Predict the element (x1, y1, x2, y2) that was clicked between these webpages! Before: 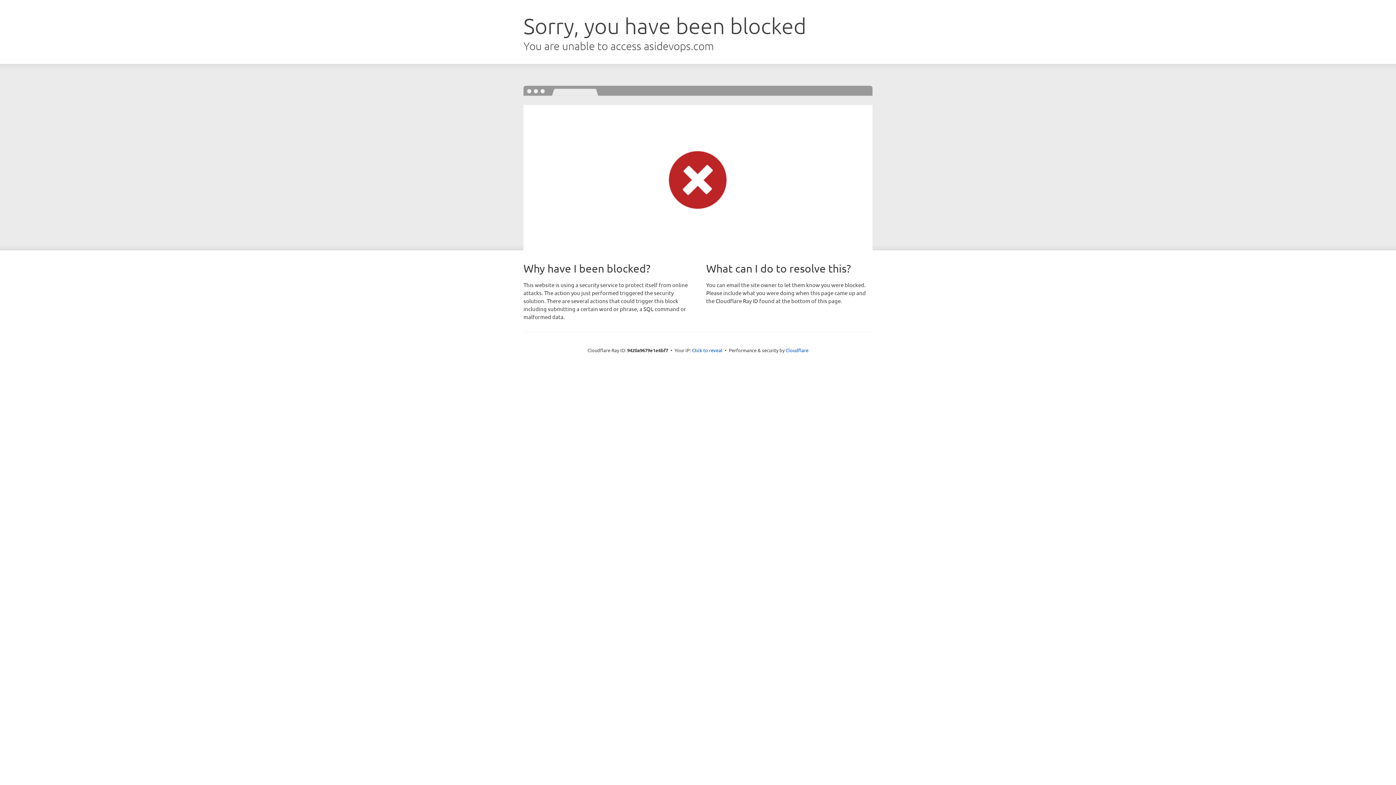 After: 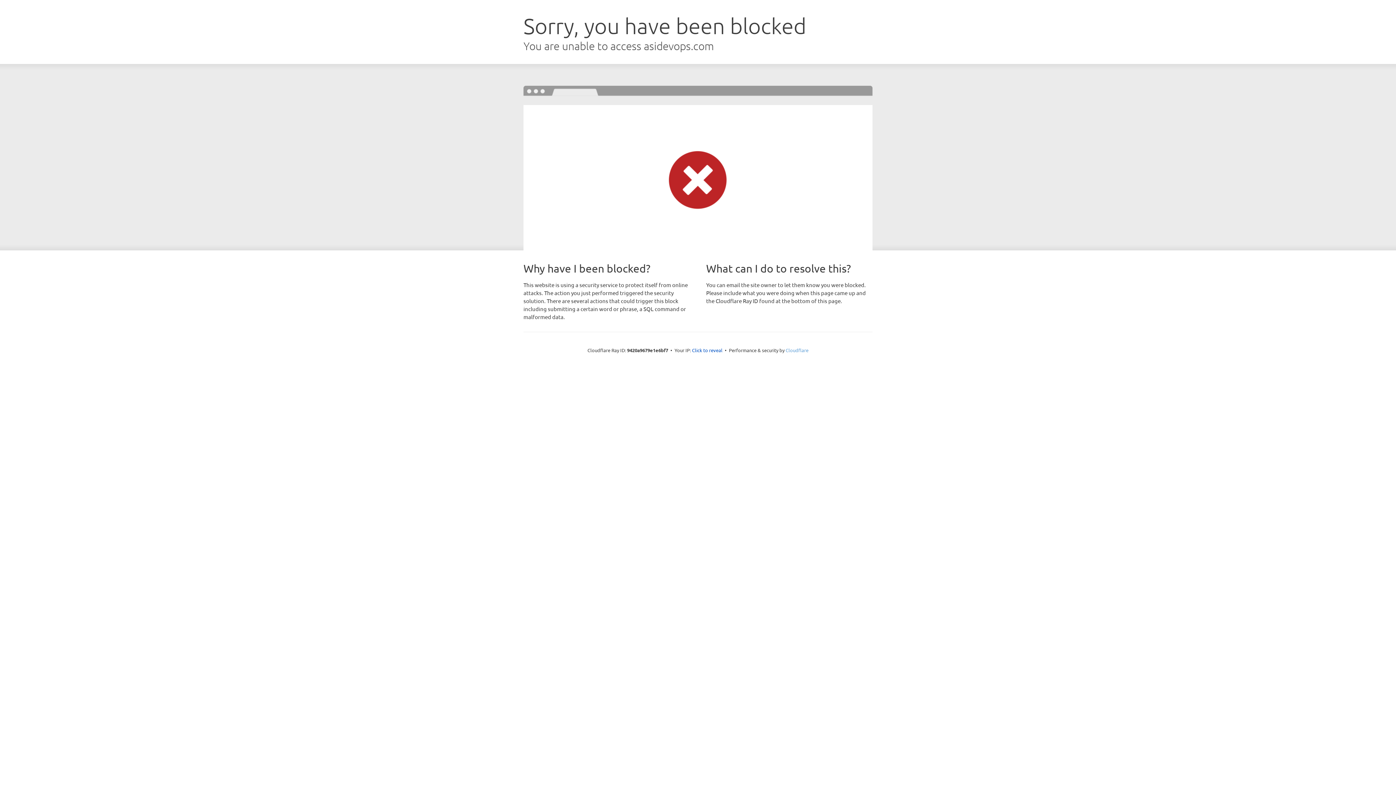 Action: bbox: (785, 347, 808, 353) label: Cloudflare